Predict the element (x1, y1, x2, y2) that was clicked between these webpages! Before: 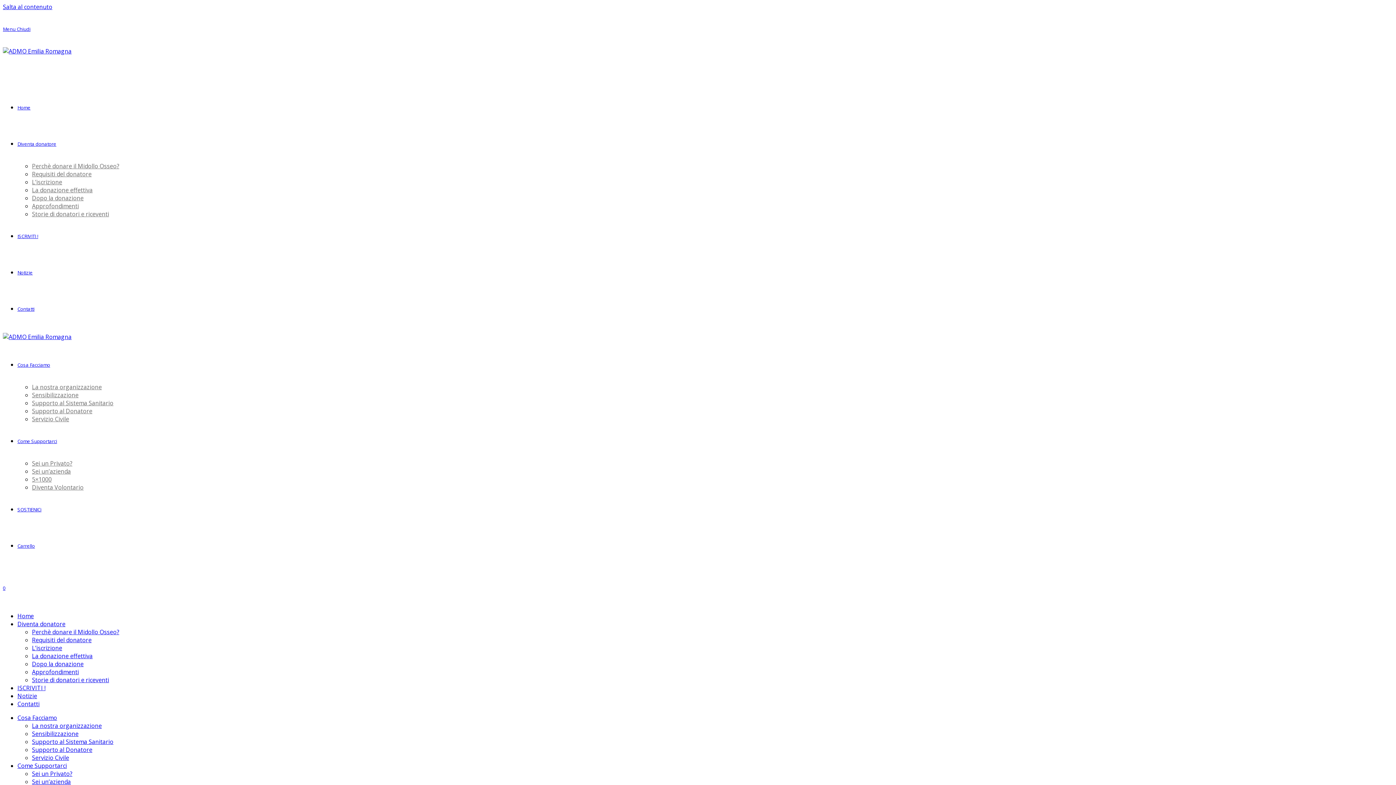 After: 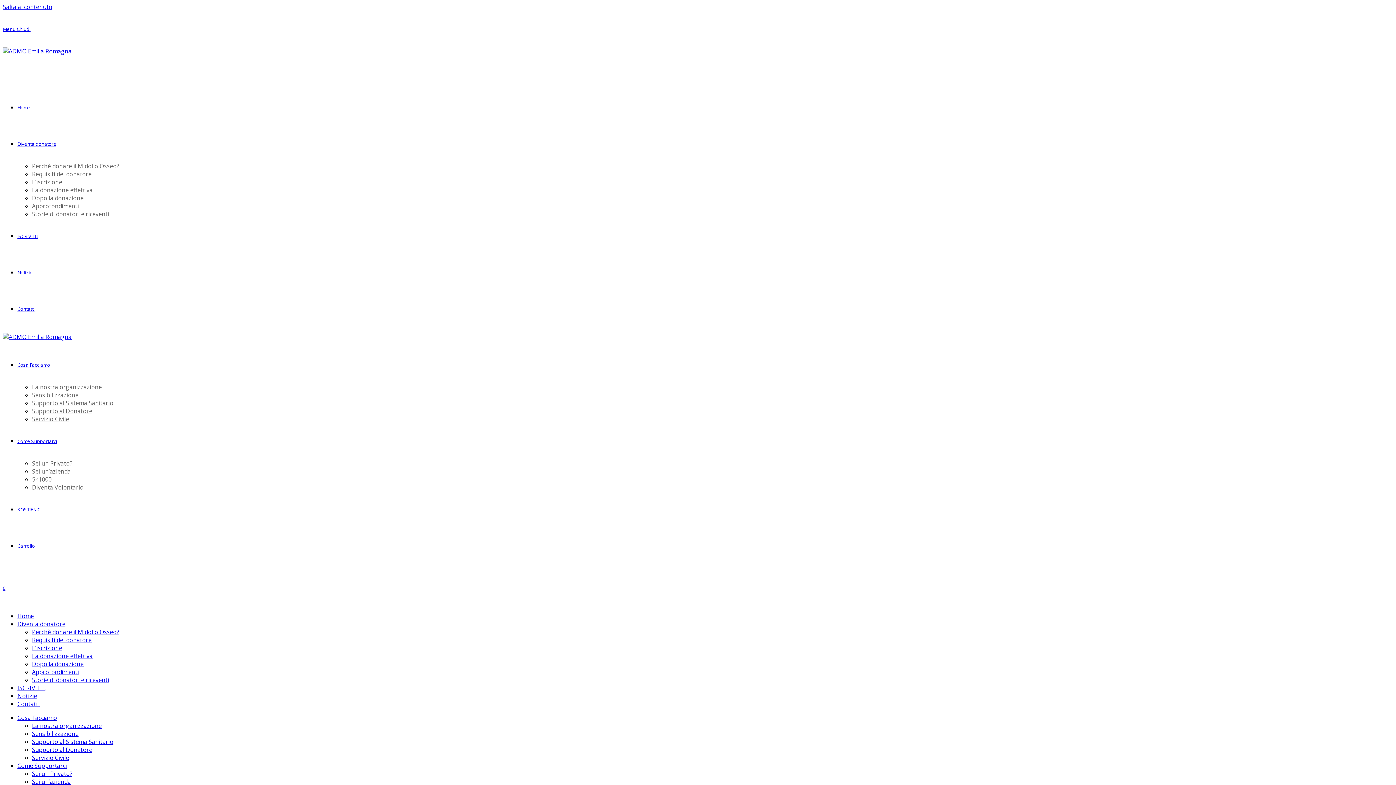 Action: bbox: (17, 620, 65, 628) label: Diventa donatore